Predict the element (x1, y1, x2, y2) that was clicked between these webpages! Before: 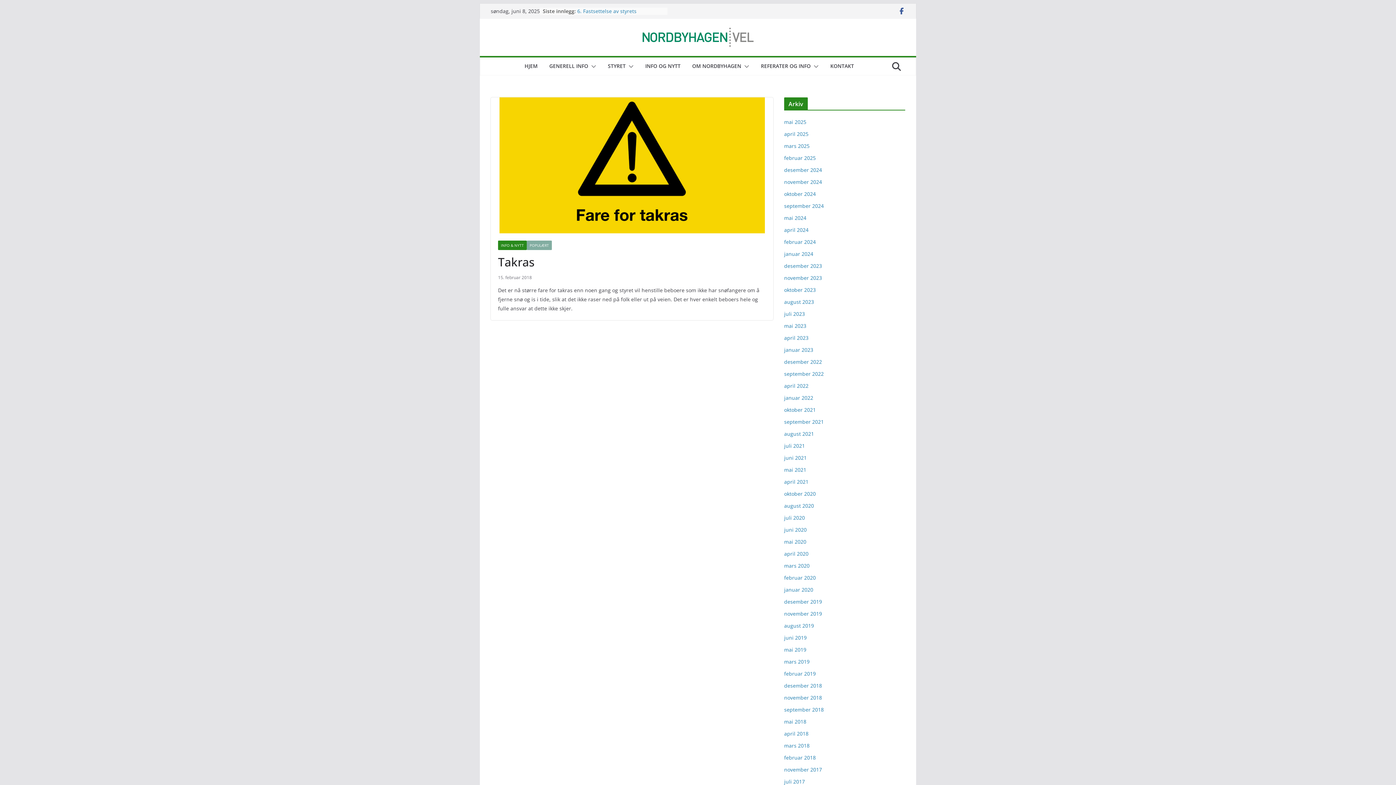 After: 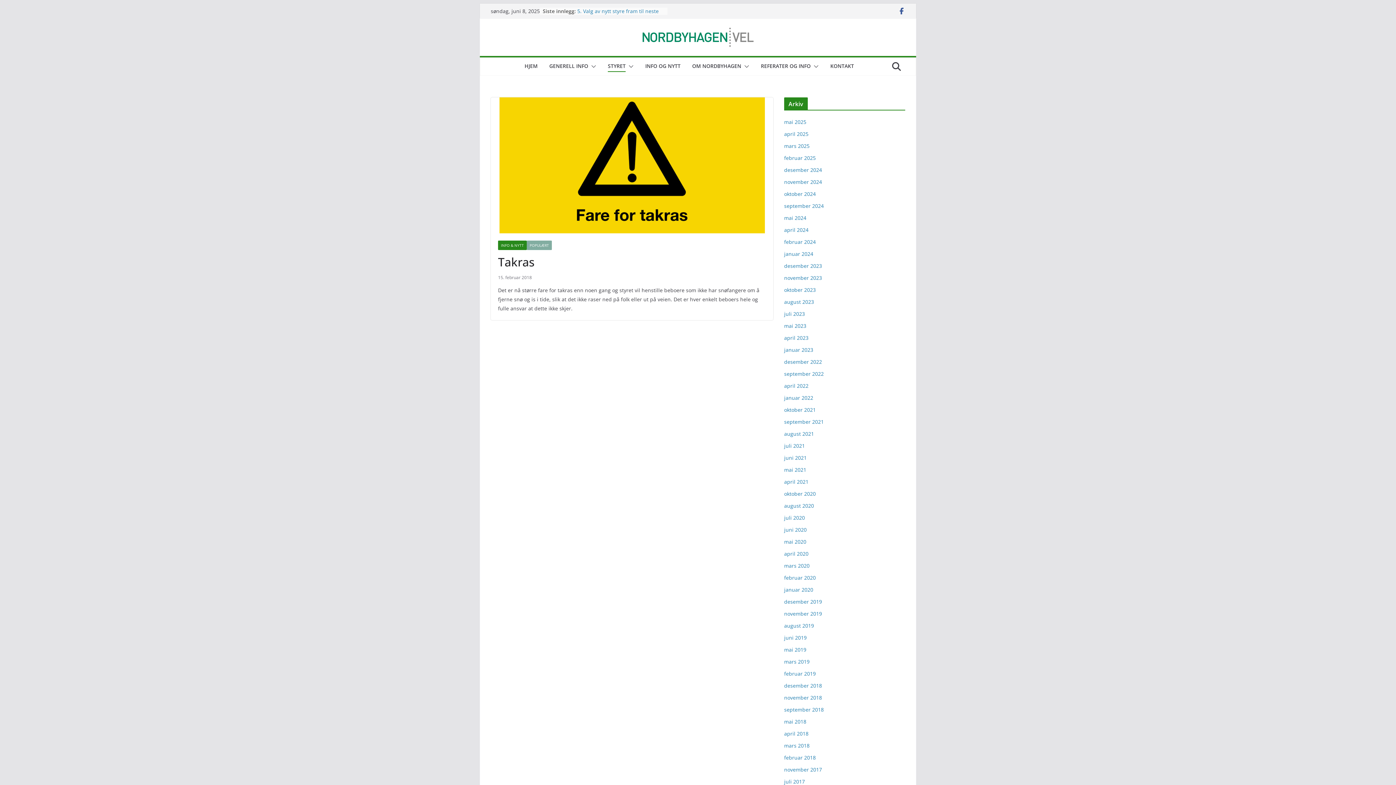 Action: bbox: (625, 61, 633, 72)